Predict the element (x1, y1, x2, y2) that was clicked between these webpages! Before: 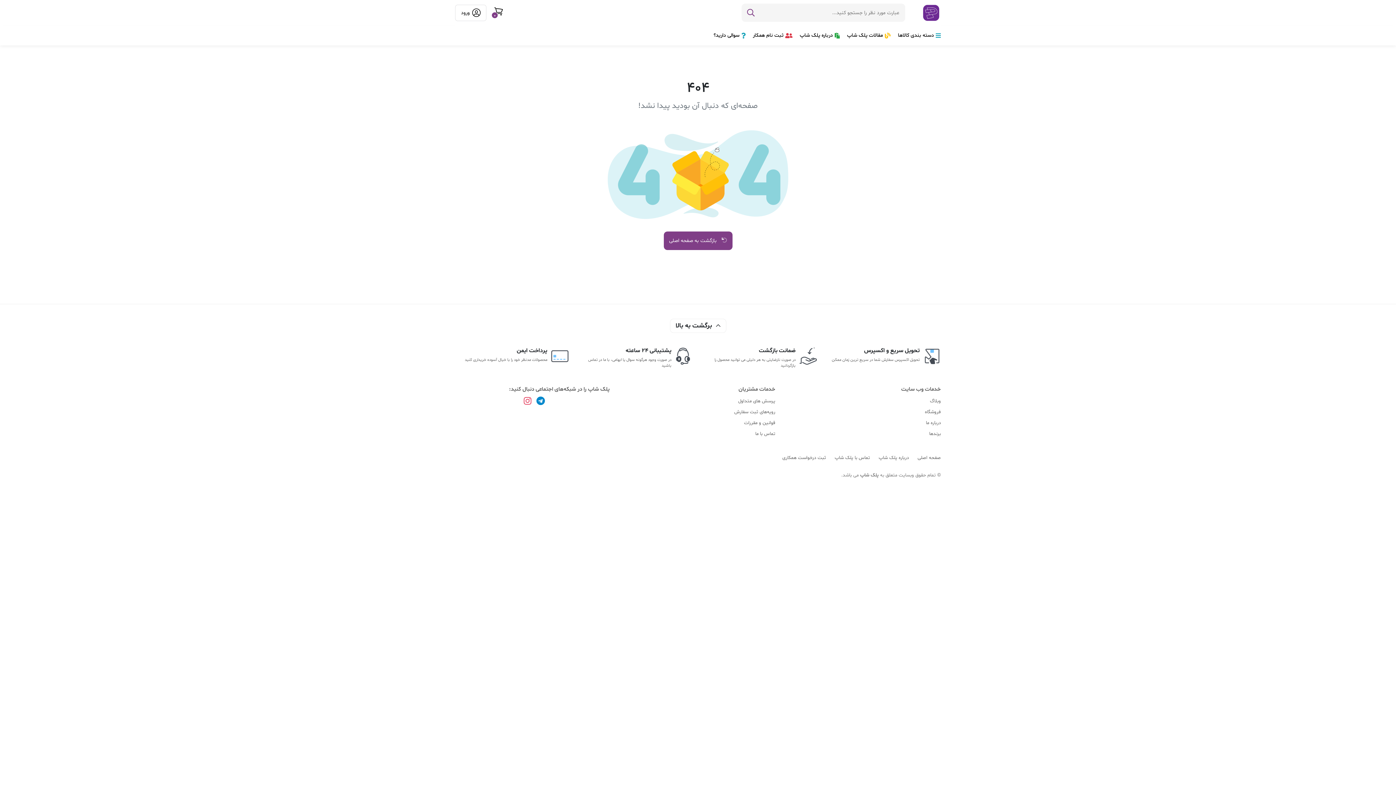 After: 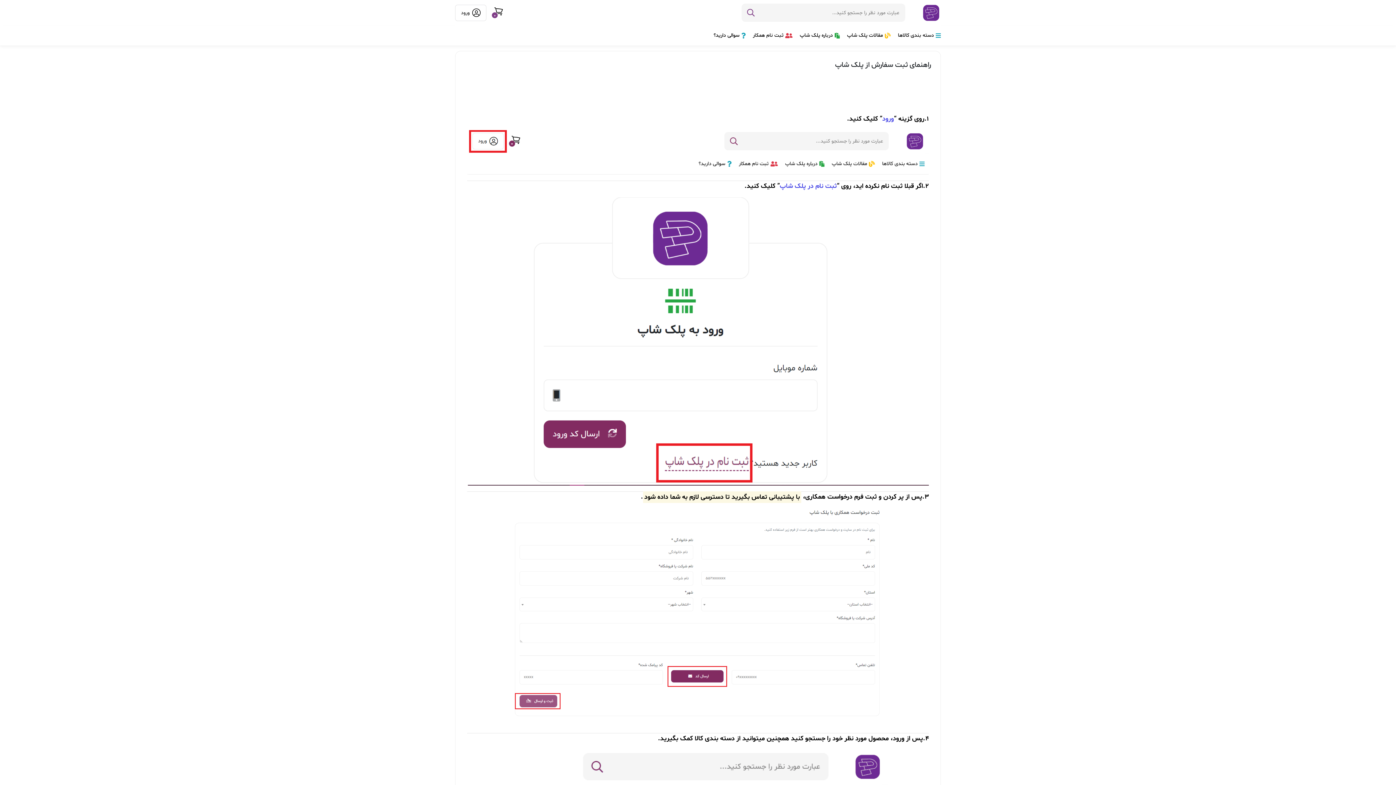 Action: bbox: (734, 409, 775, 415) label: رویه‌های ثبت سفارش